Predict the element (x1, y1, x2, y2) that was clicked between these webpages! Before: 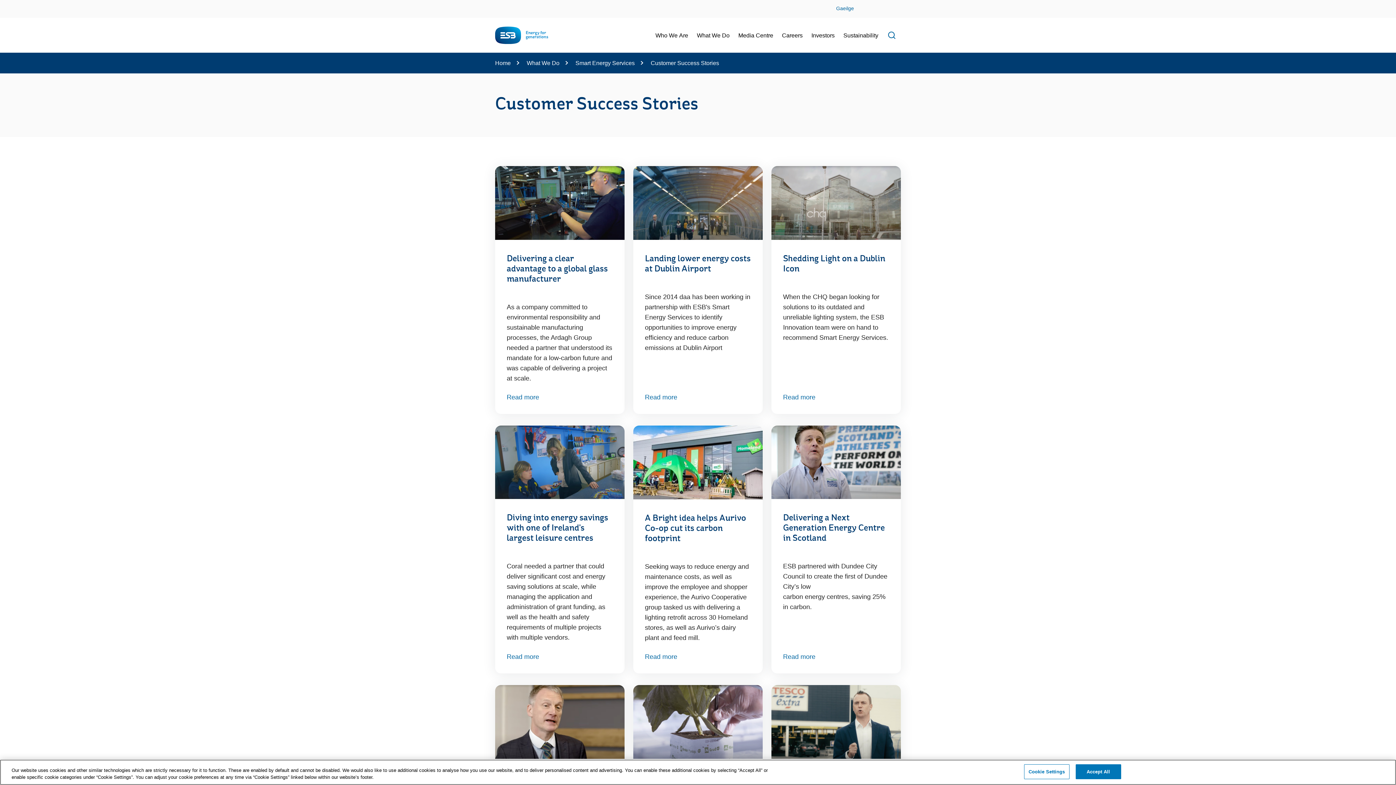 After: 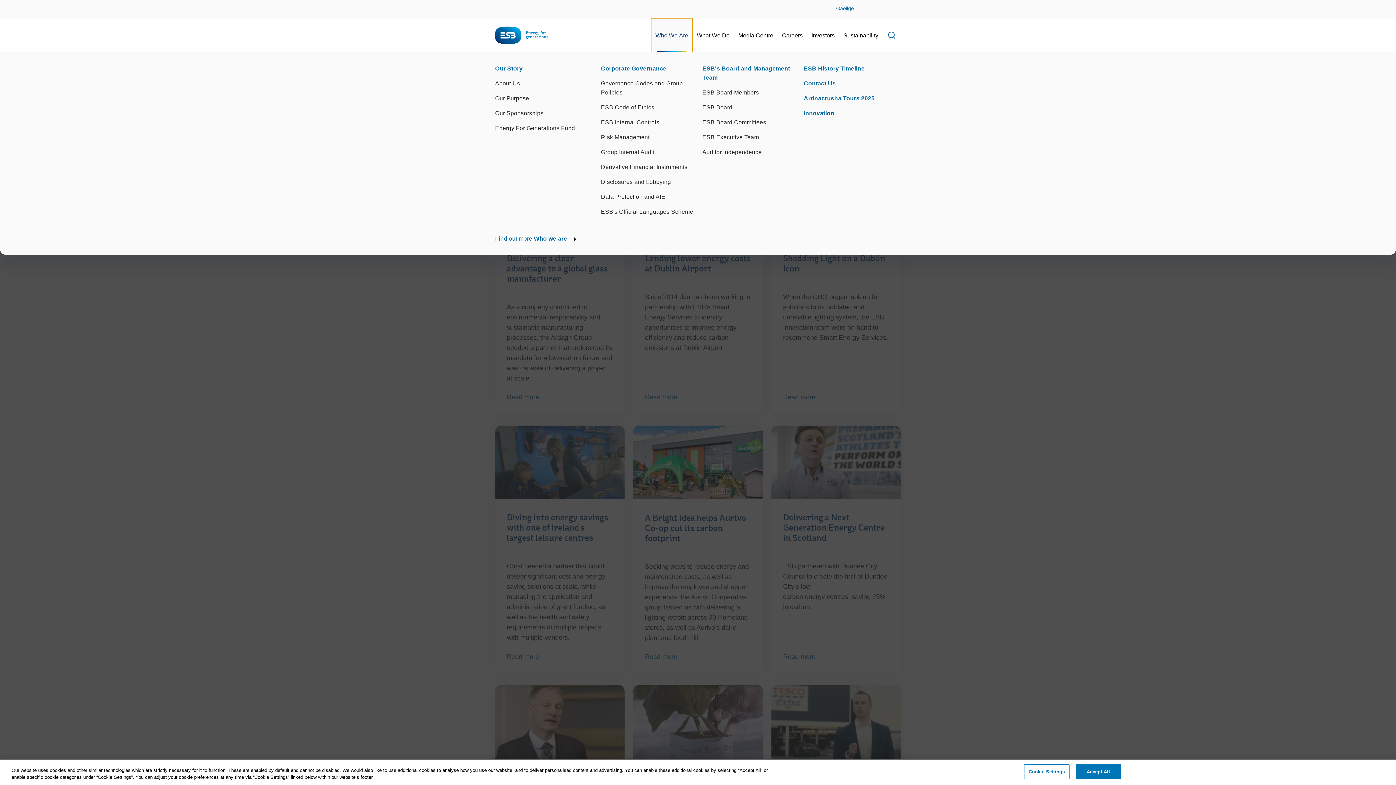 Action: bbox: (651, 18, 692, 52) label: Who We Are